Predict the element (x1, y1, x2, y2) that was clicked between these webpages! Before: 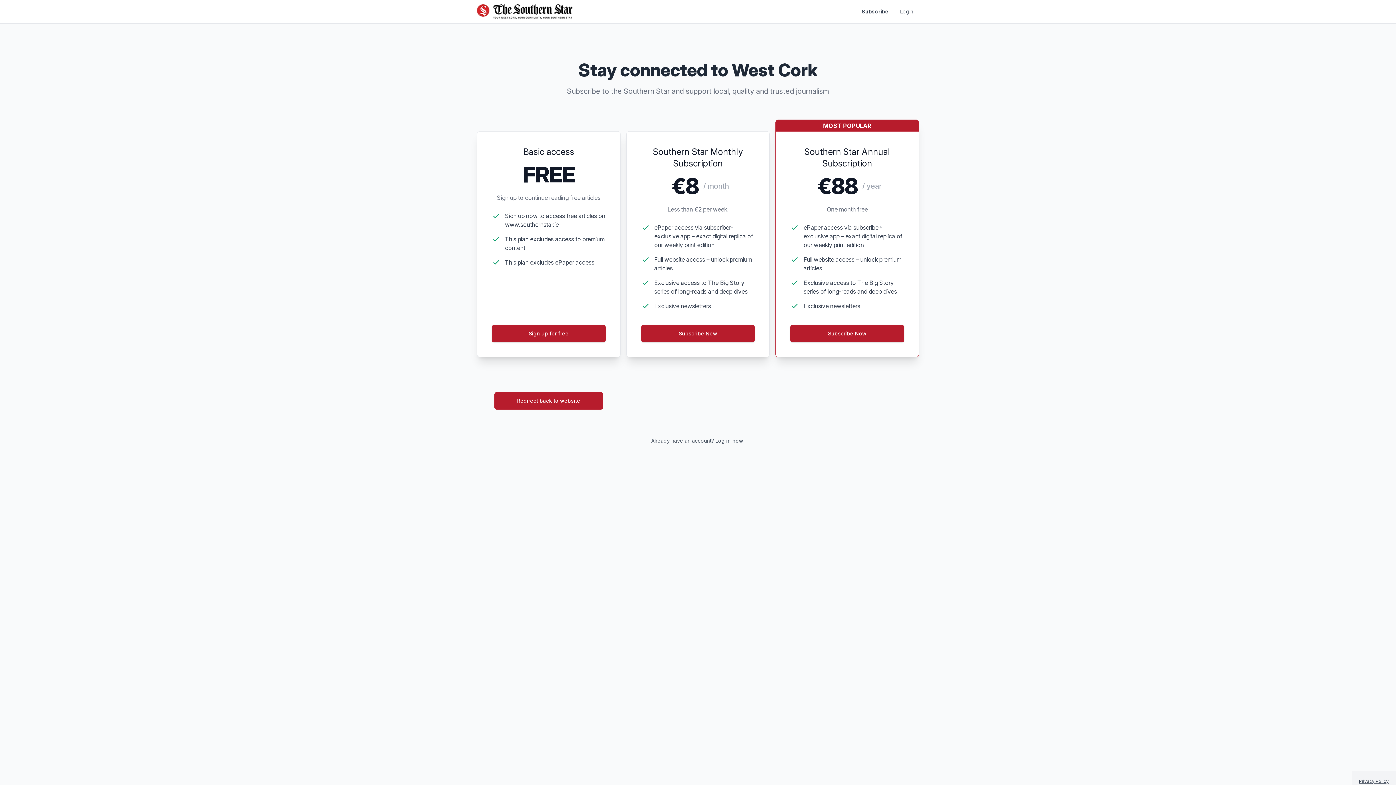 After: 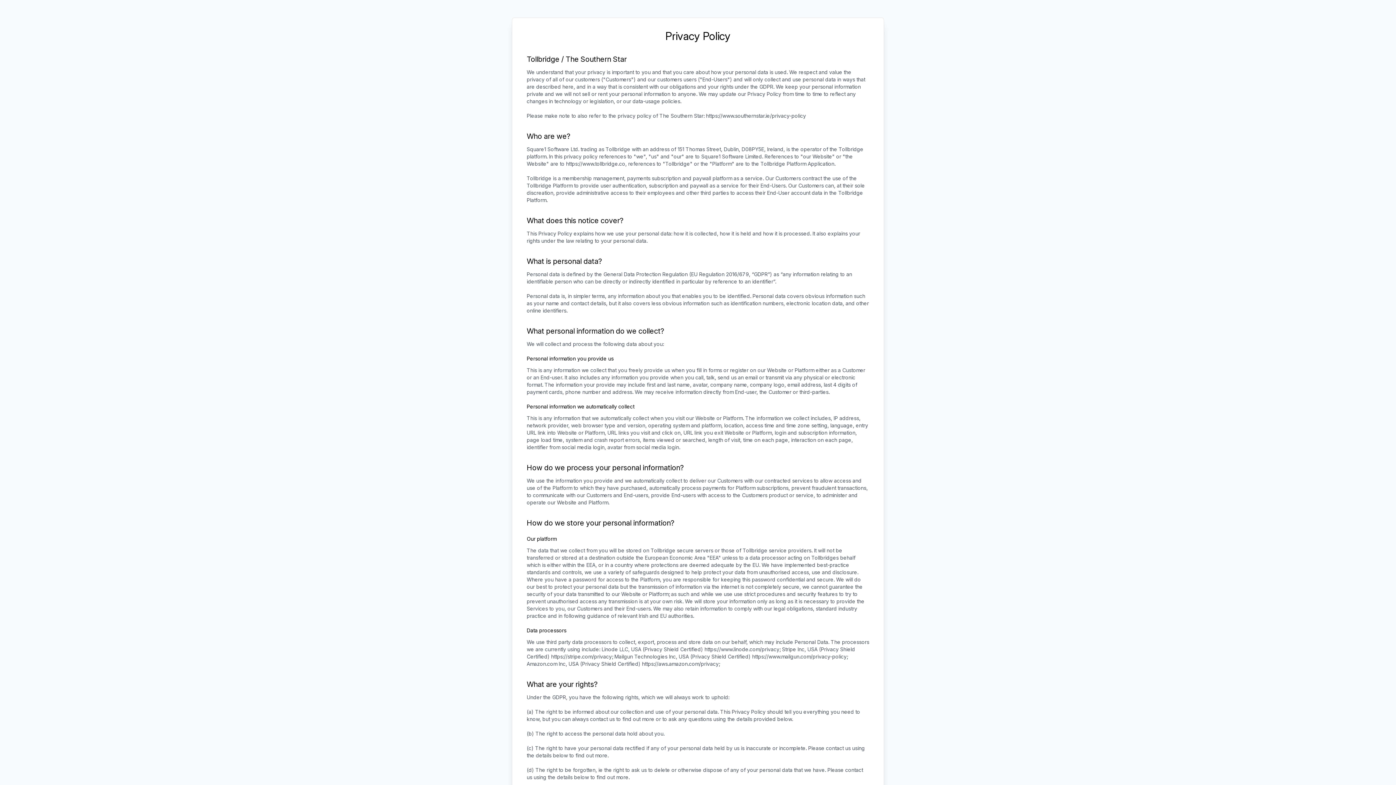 Action: bbox: (1352, 771, 1396, 791) label: Privacy Policy